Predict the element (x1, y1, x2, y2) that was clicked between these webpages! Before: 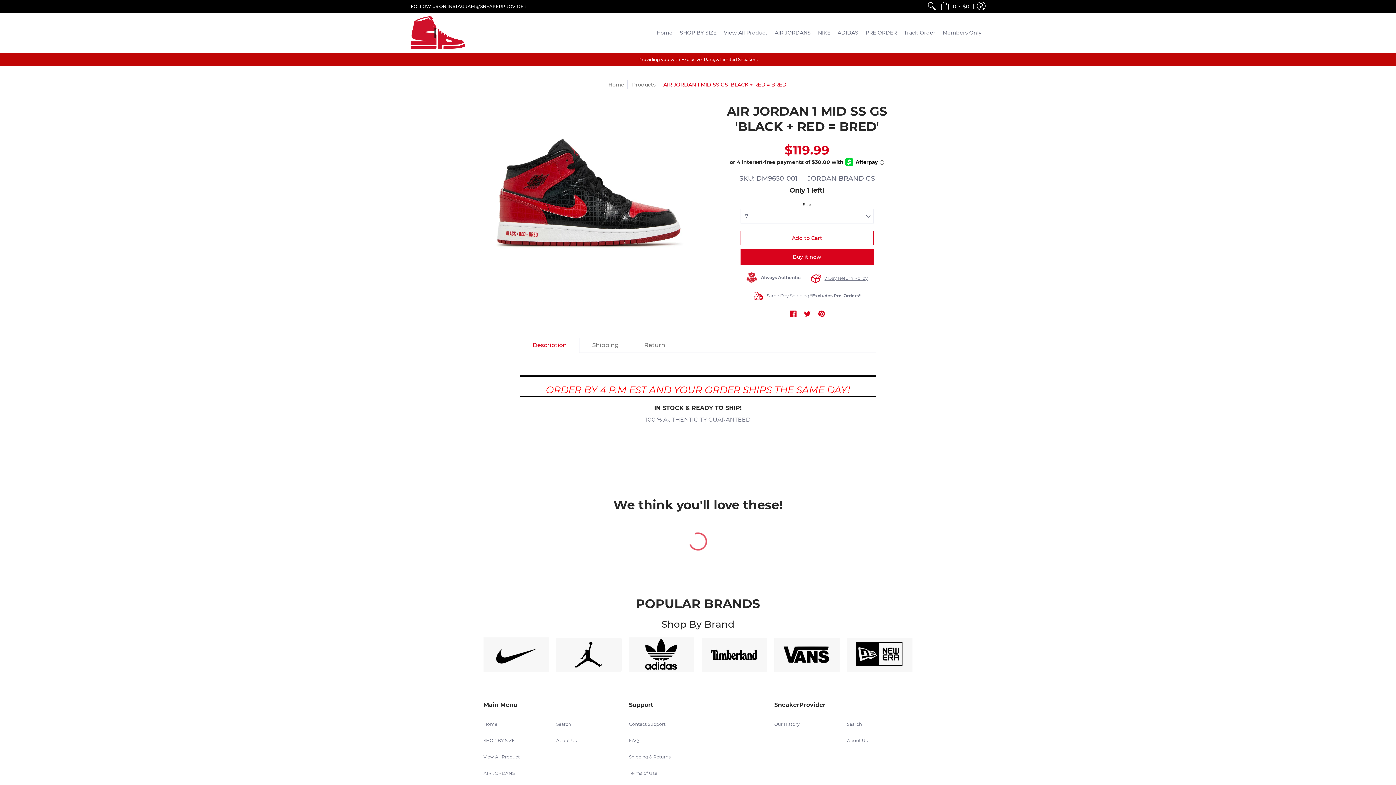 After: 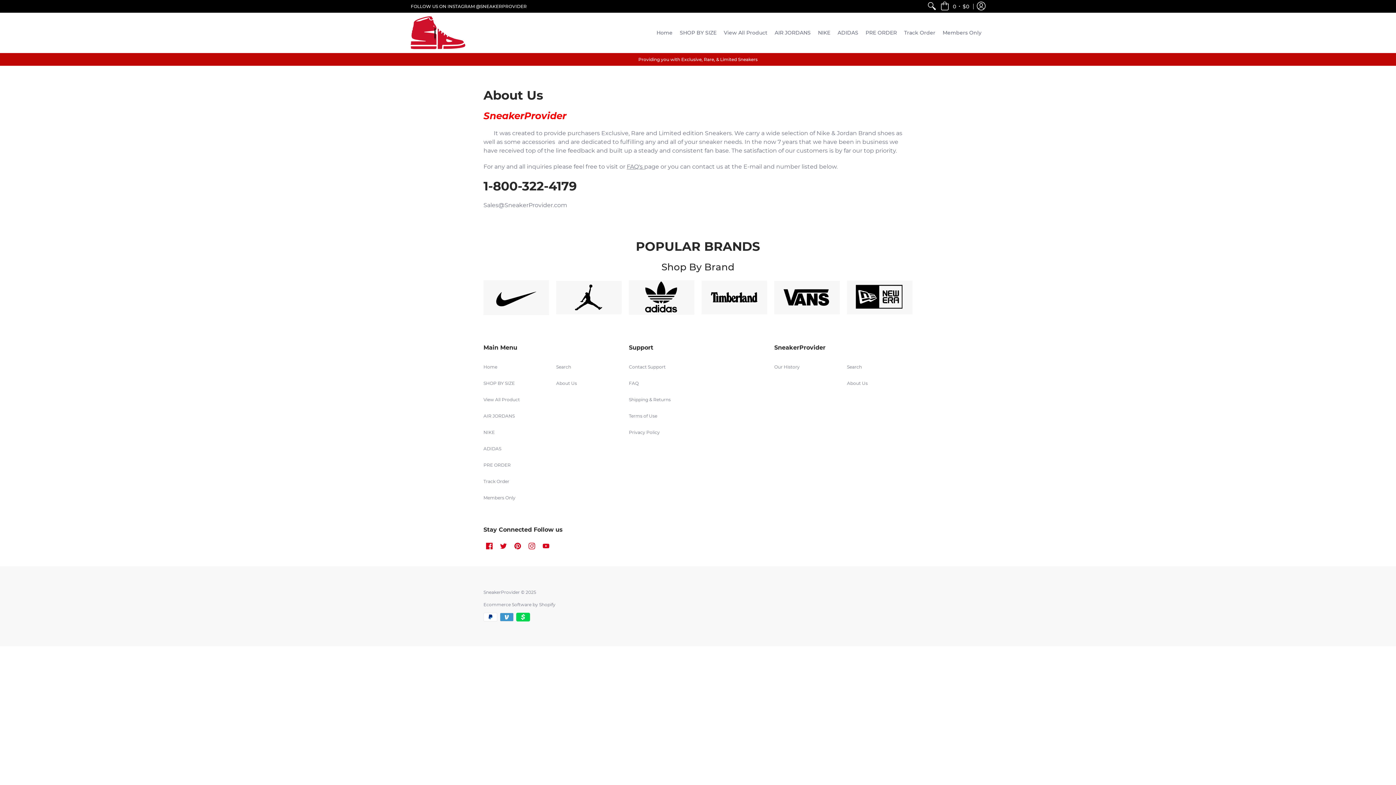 Action: bbox: (556, 738, 577, 743) label: About Us